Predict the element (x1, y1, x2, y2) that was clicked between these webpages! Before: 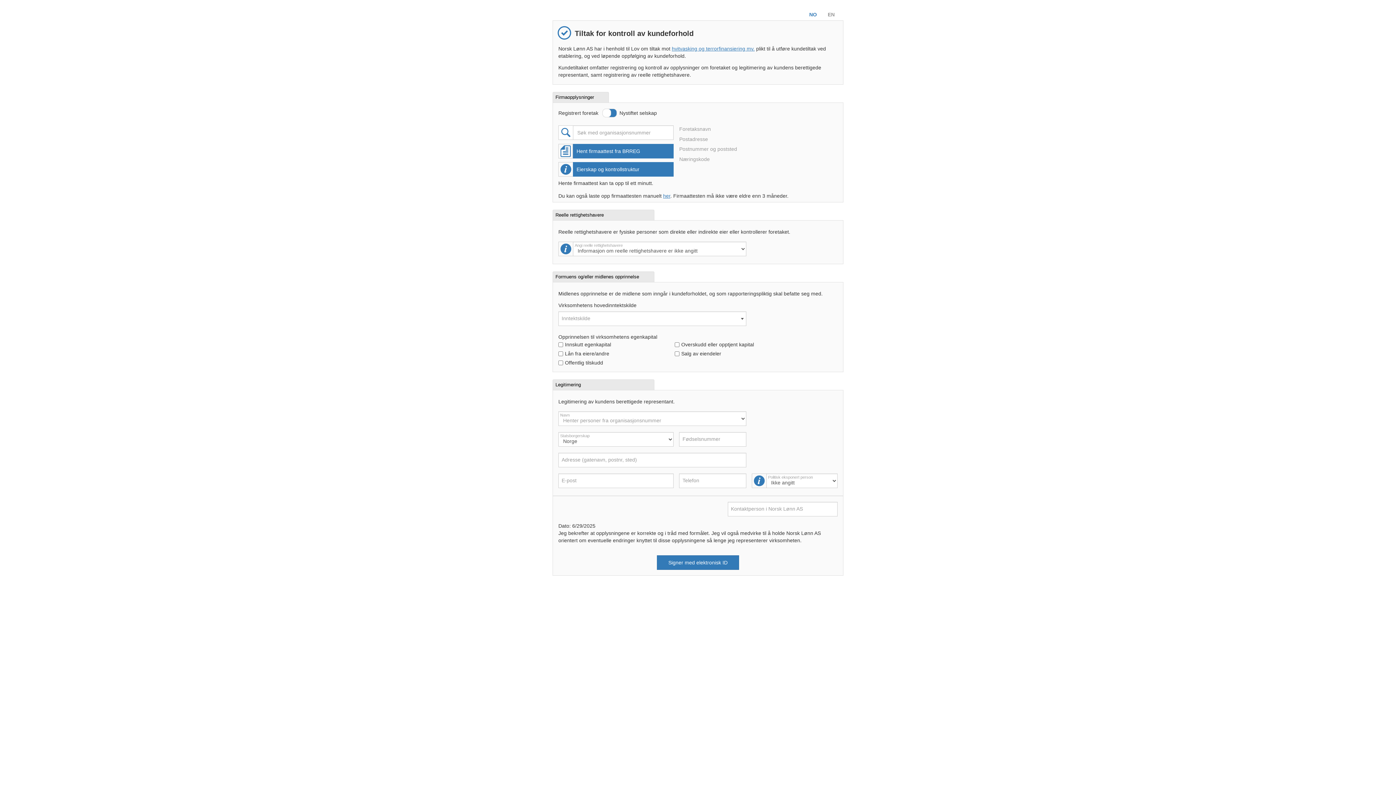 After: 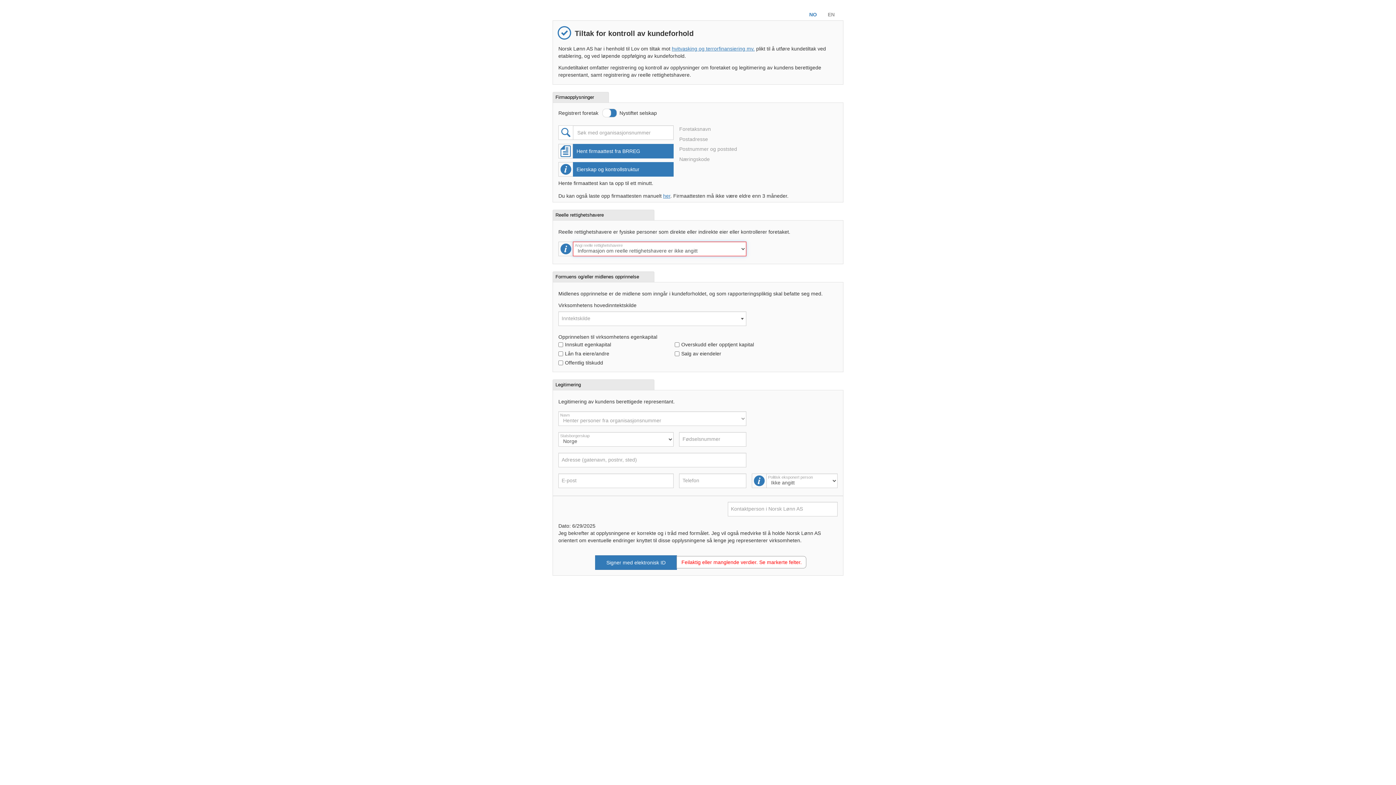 Action: bbox: (657, 555, 739, 570) label: Signer med elektronisk ID